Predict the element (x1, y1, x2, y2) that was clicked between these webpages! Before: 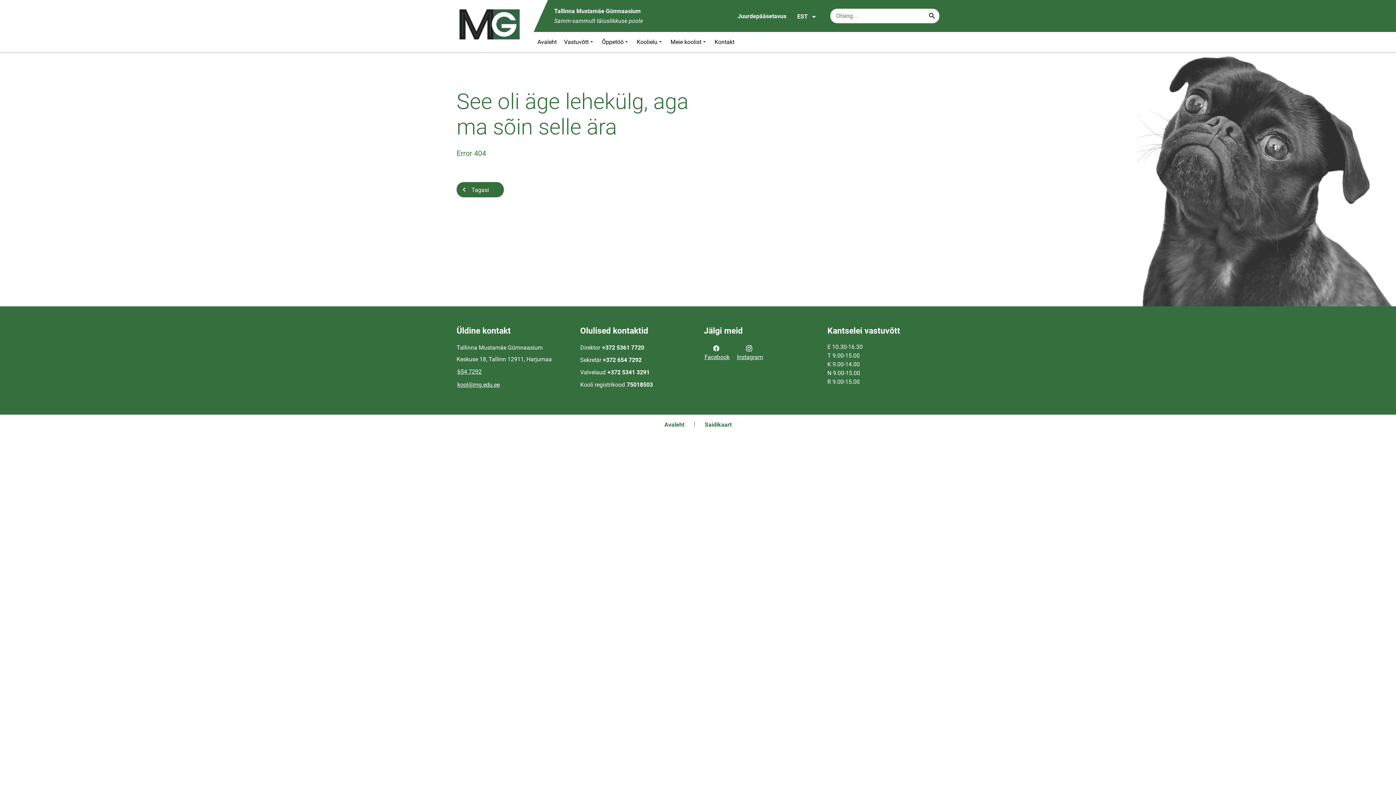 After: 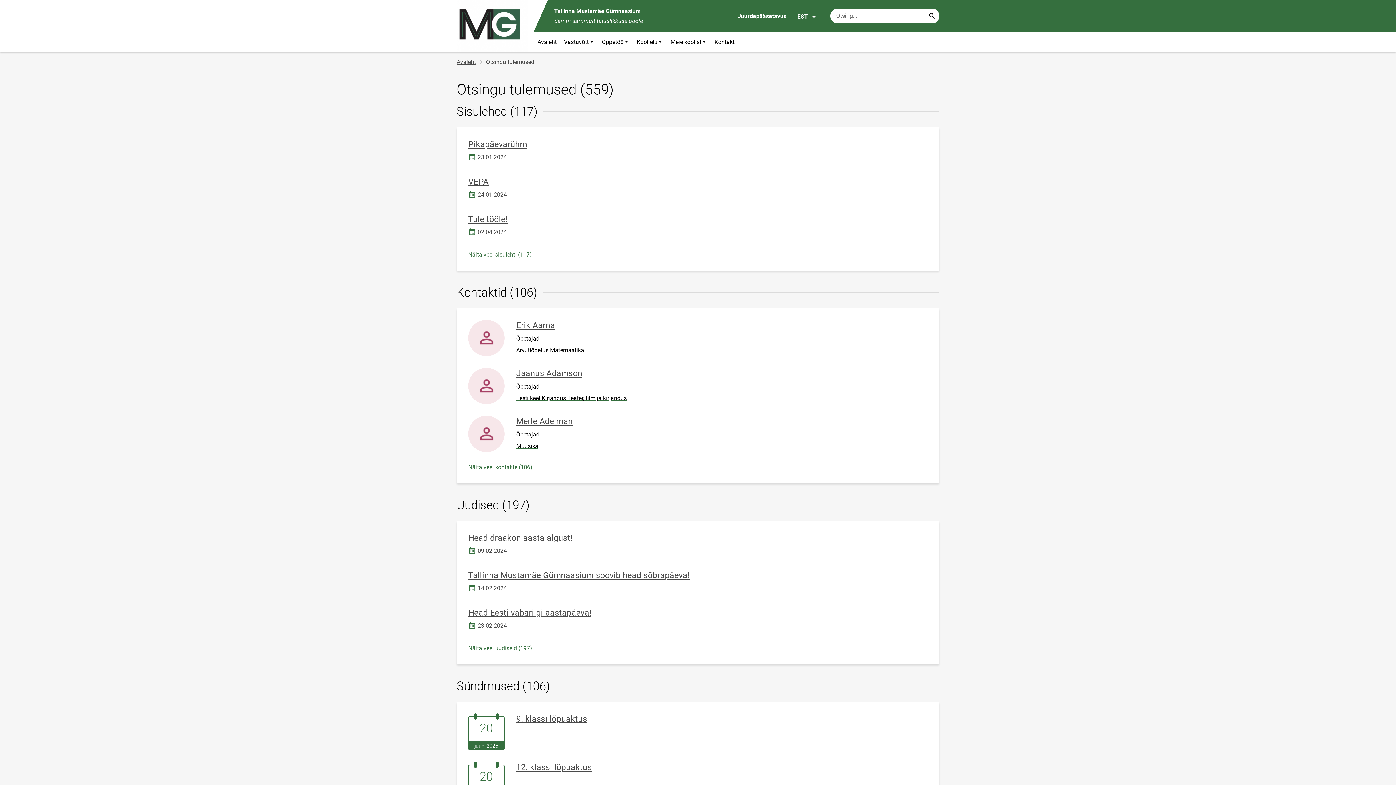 Action: label: Search... bbox: (926, 9, 938, 22)